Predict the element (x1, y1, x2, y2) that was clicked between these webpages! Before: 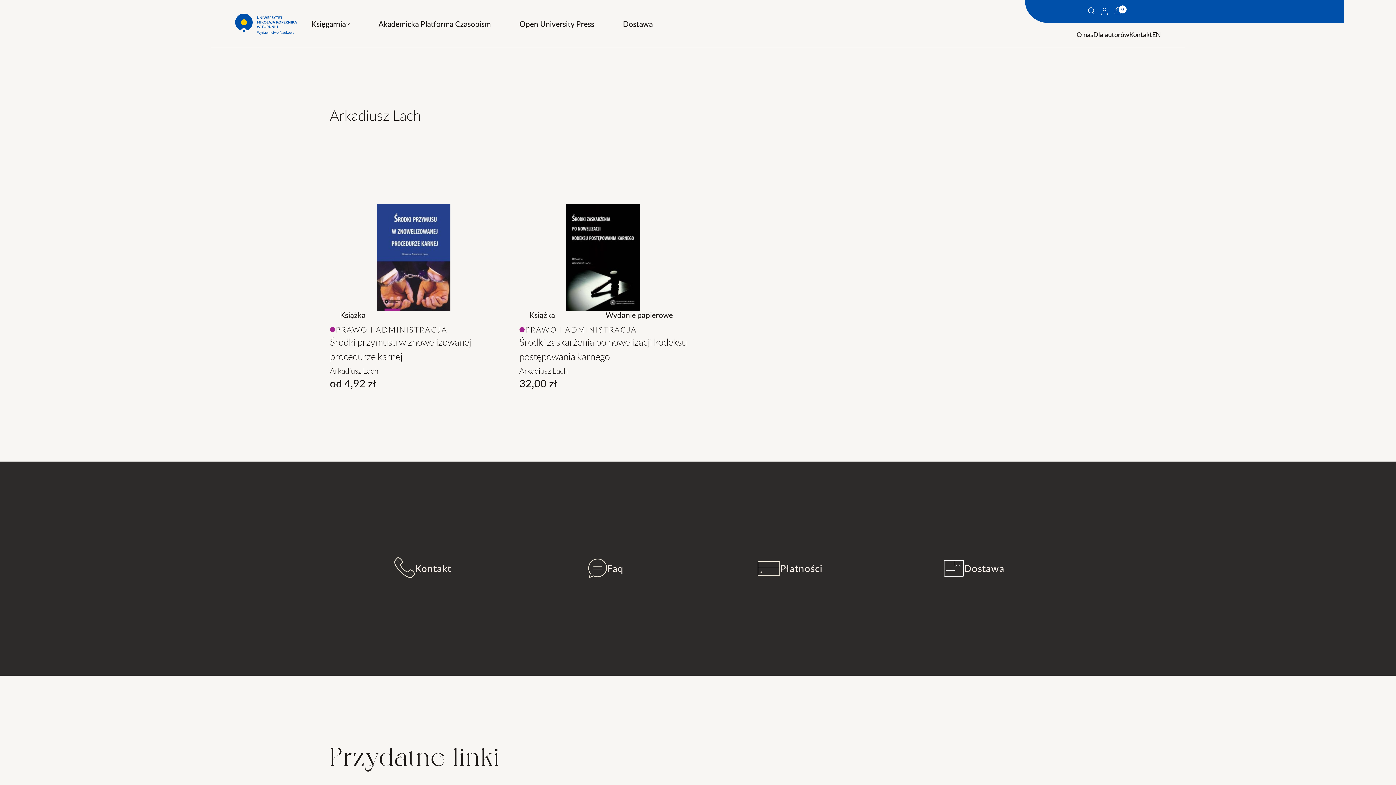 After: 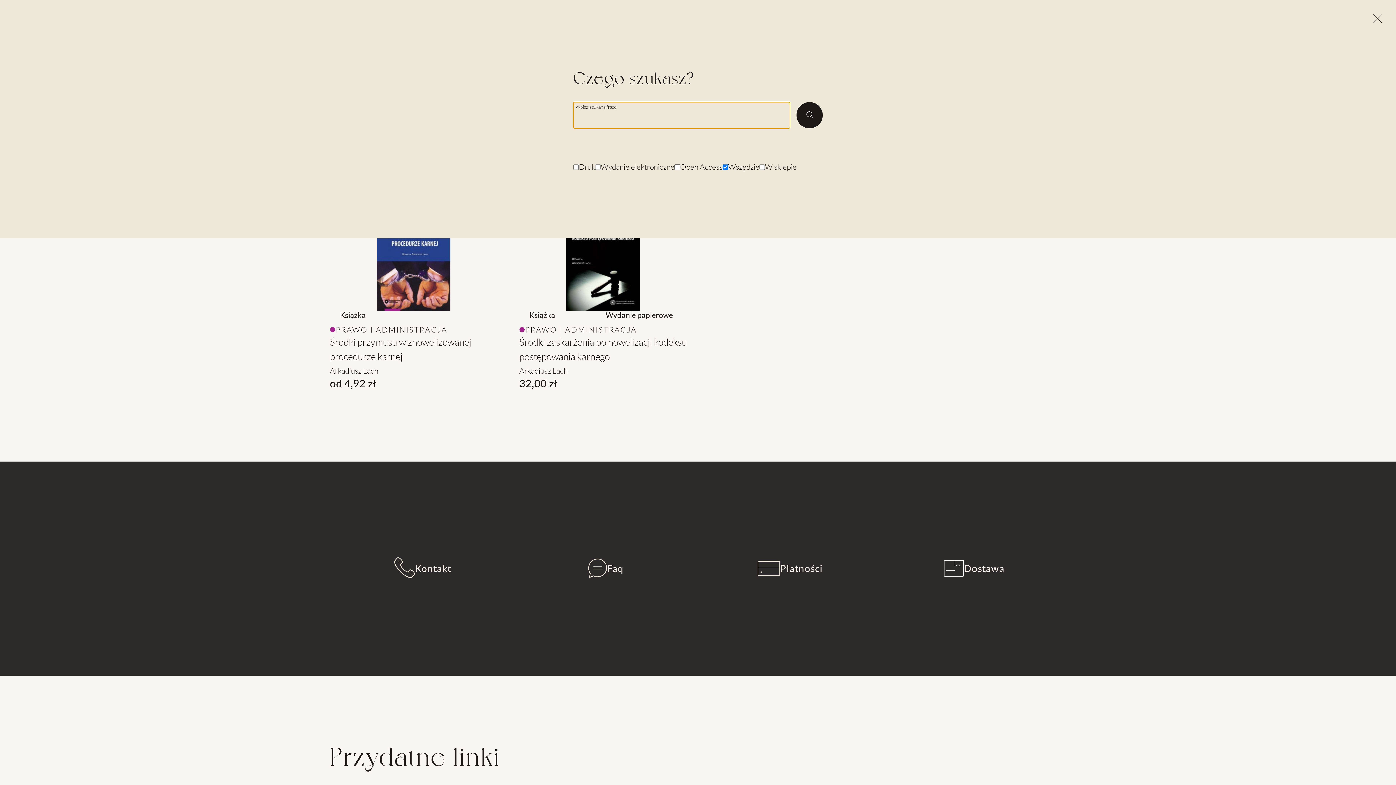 Action: bbox: (1085, 4, 1098, 18)